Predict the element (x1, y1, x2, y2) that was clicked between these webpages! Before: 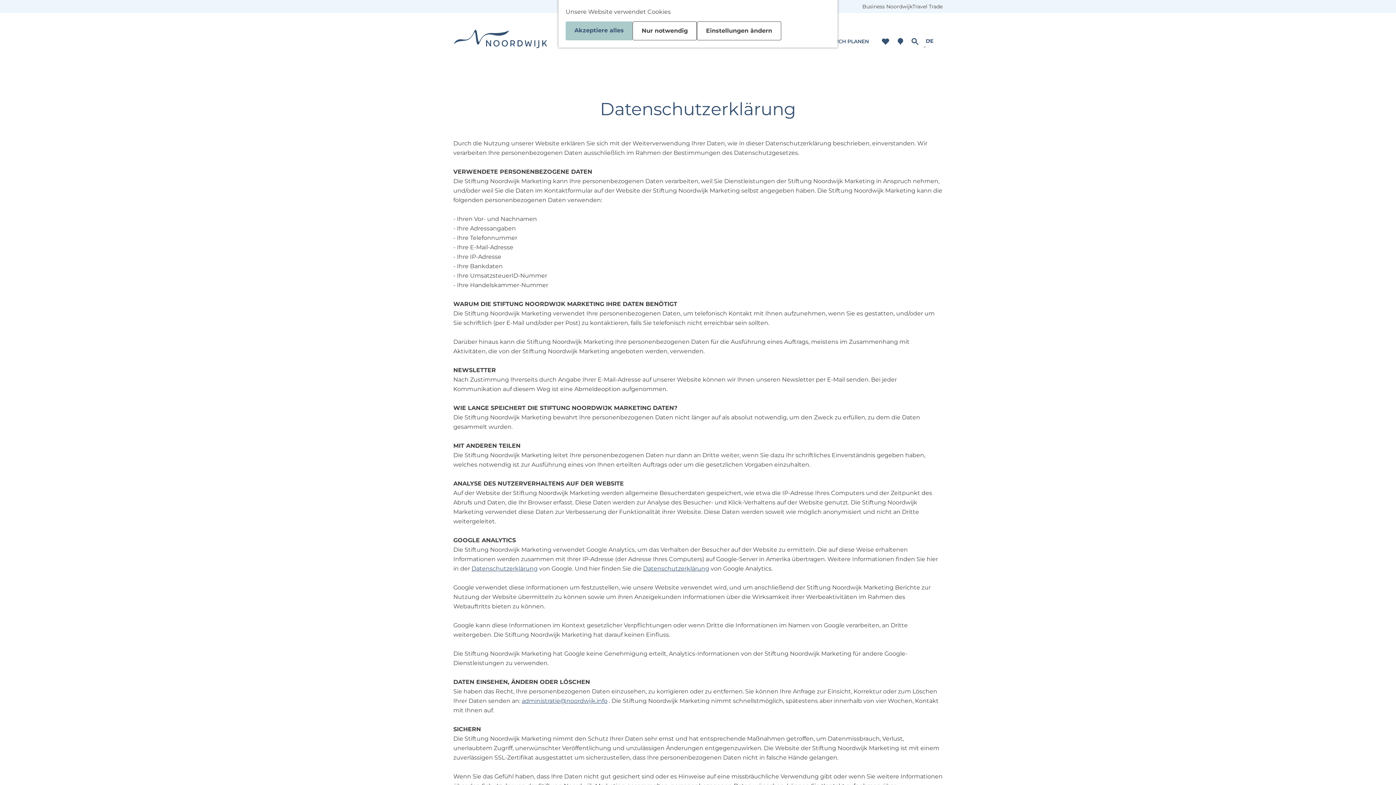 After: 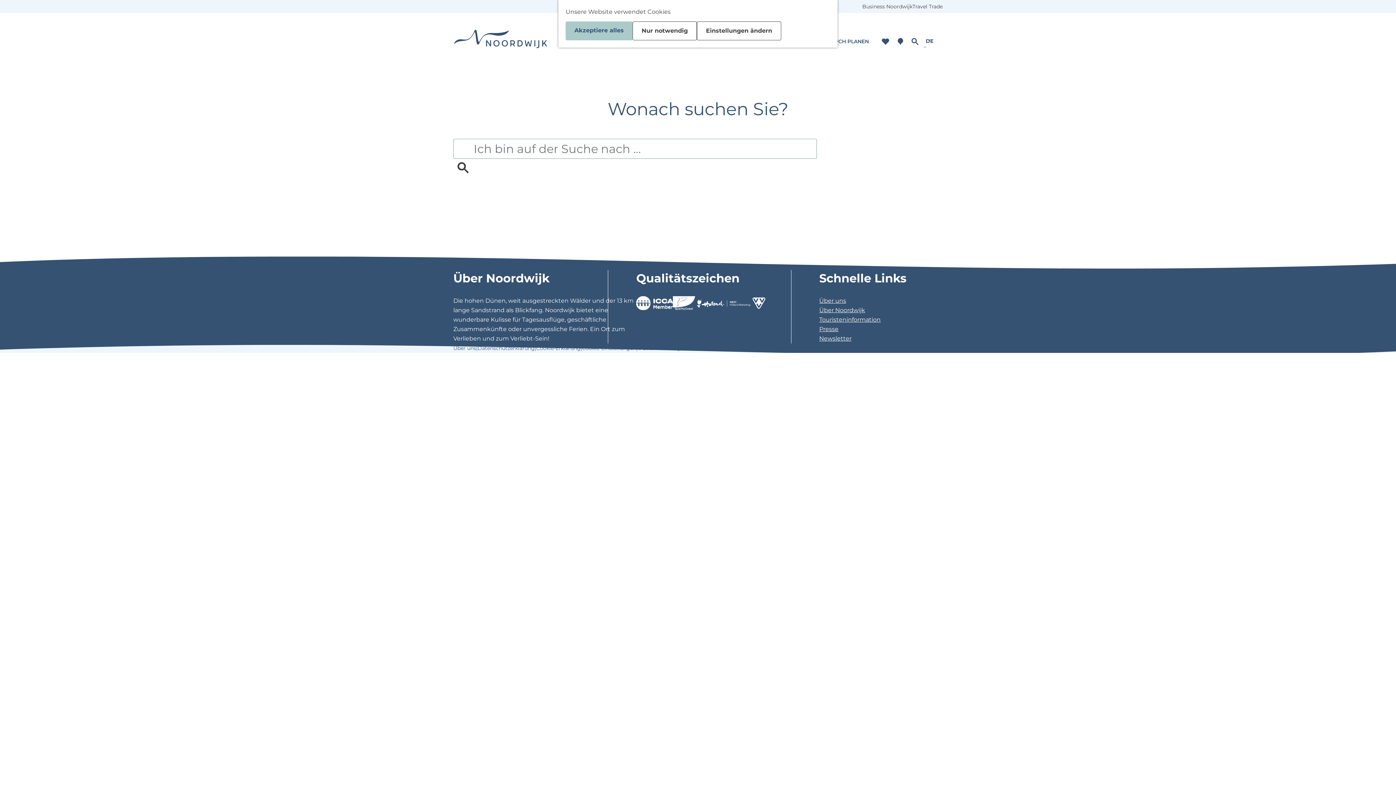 Action: label: Suchen bbox: (911, 36, 919, 46)